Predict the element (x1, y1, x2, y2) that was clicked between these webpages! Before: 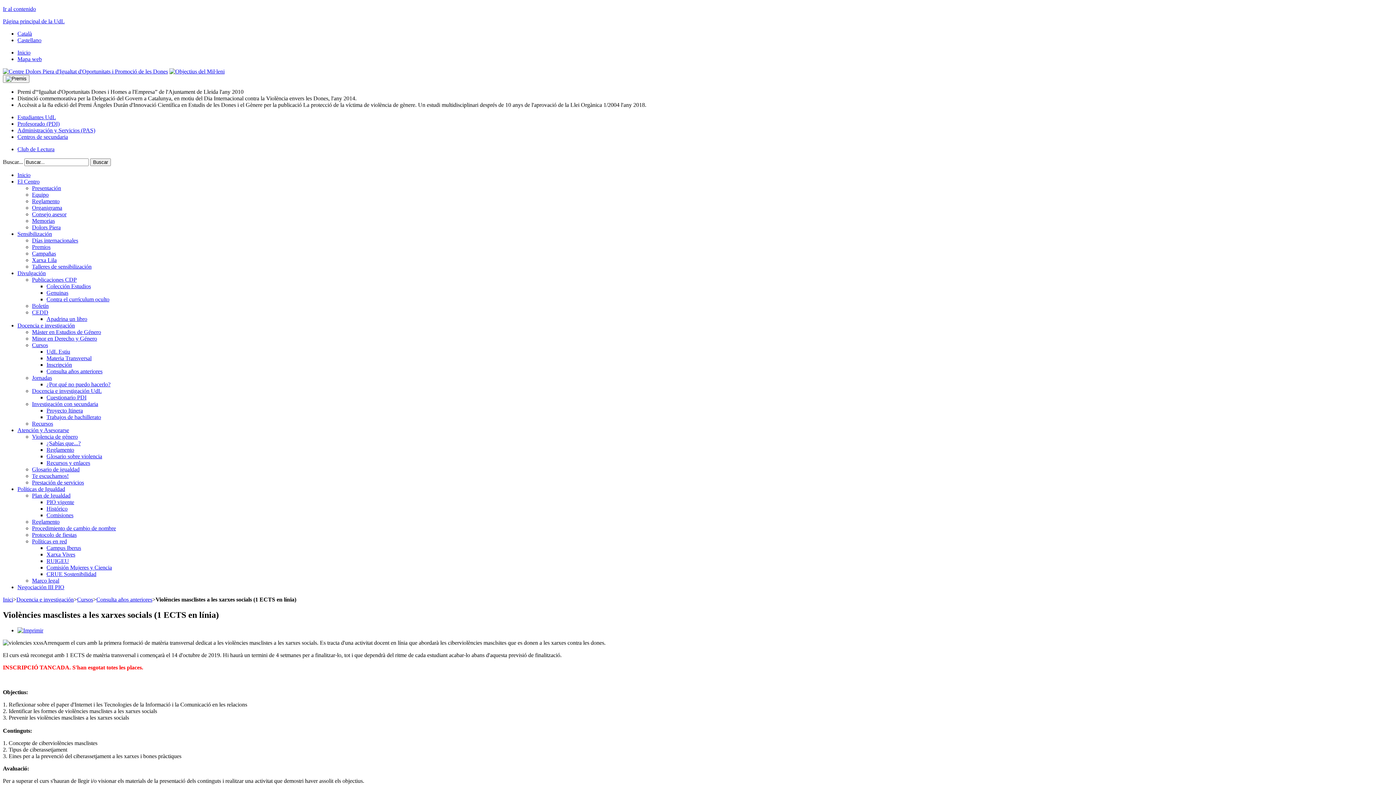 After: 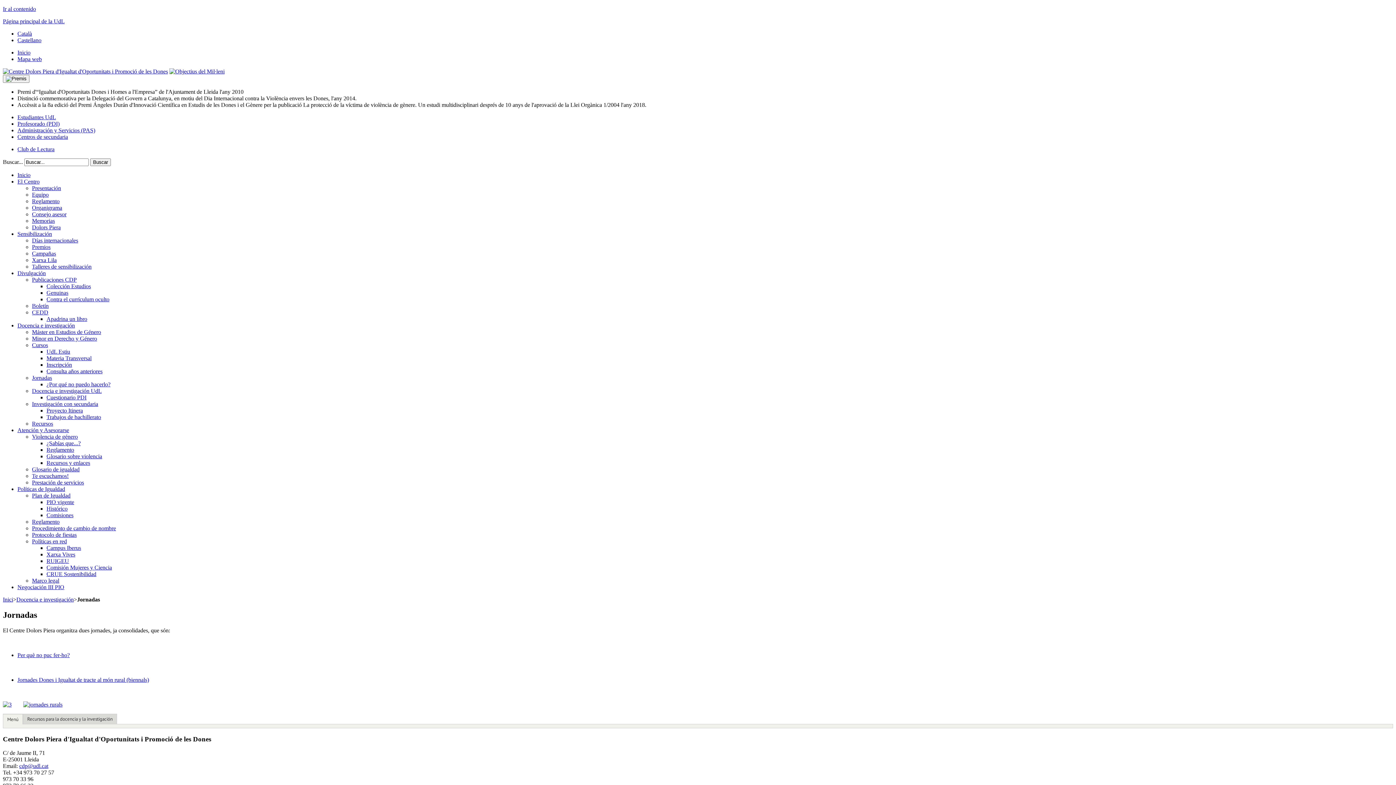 Action: bbox: (32, 374, 52, 381) label: Jornadas